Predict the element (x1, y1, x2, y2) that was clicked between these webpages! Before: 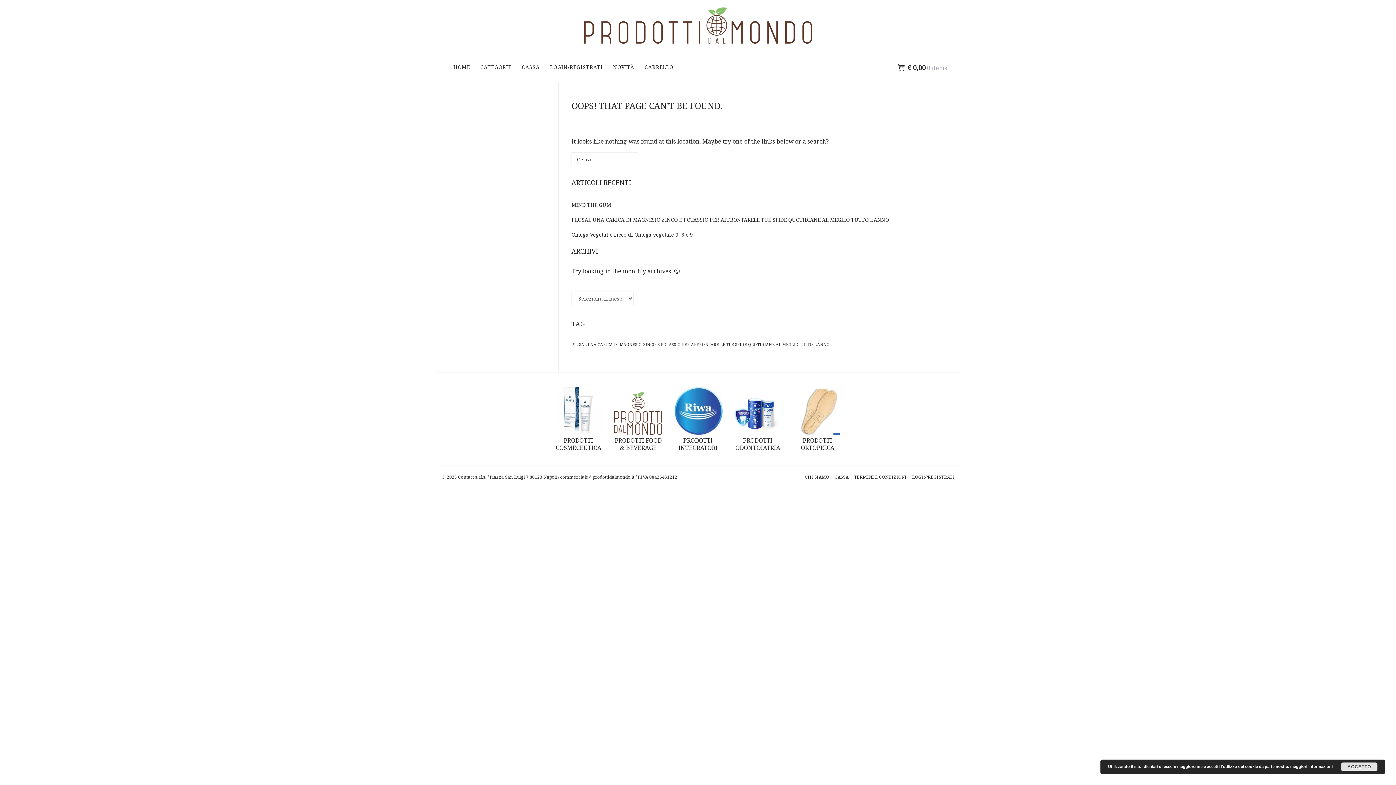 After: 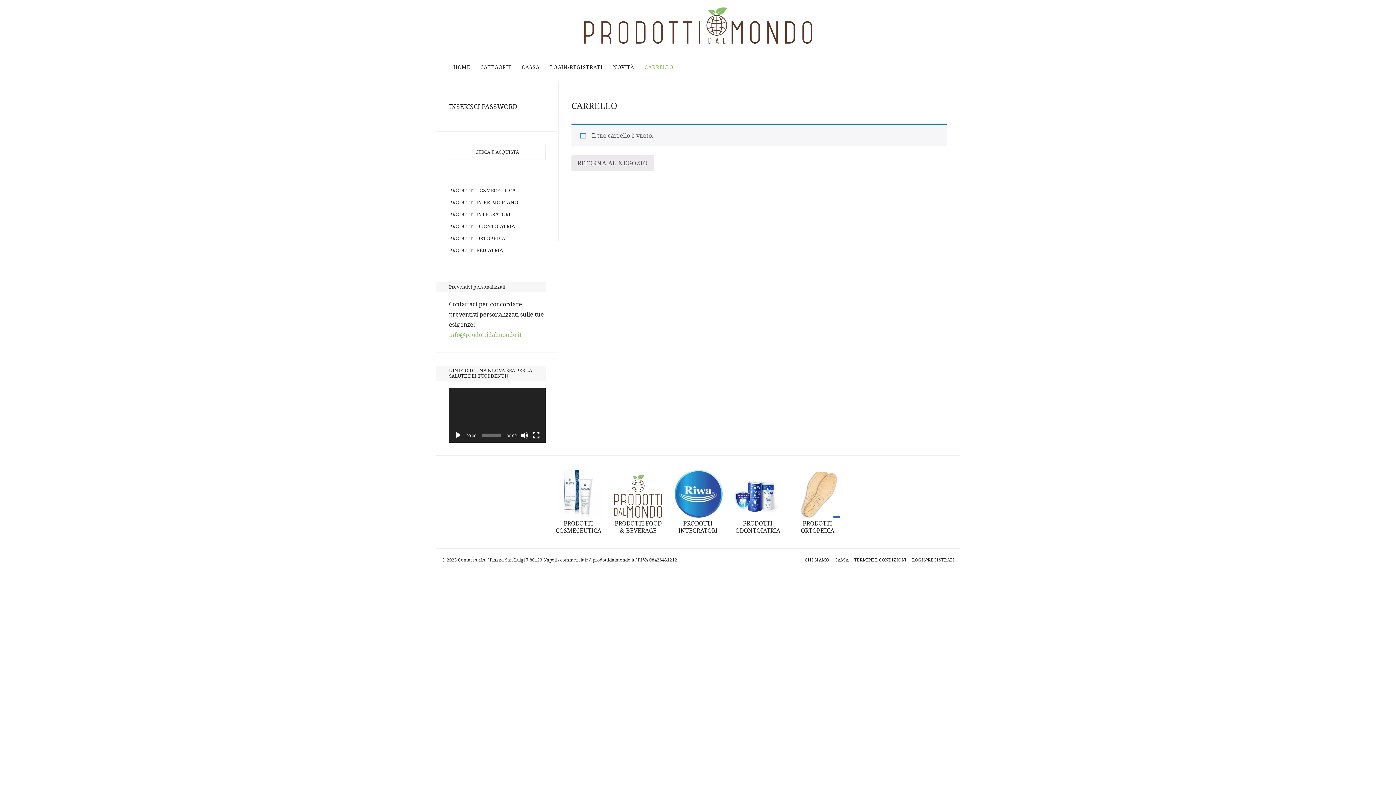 Action: bbox: (834, 474, 848, 480) label: CASSA